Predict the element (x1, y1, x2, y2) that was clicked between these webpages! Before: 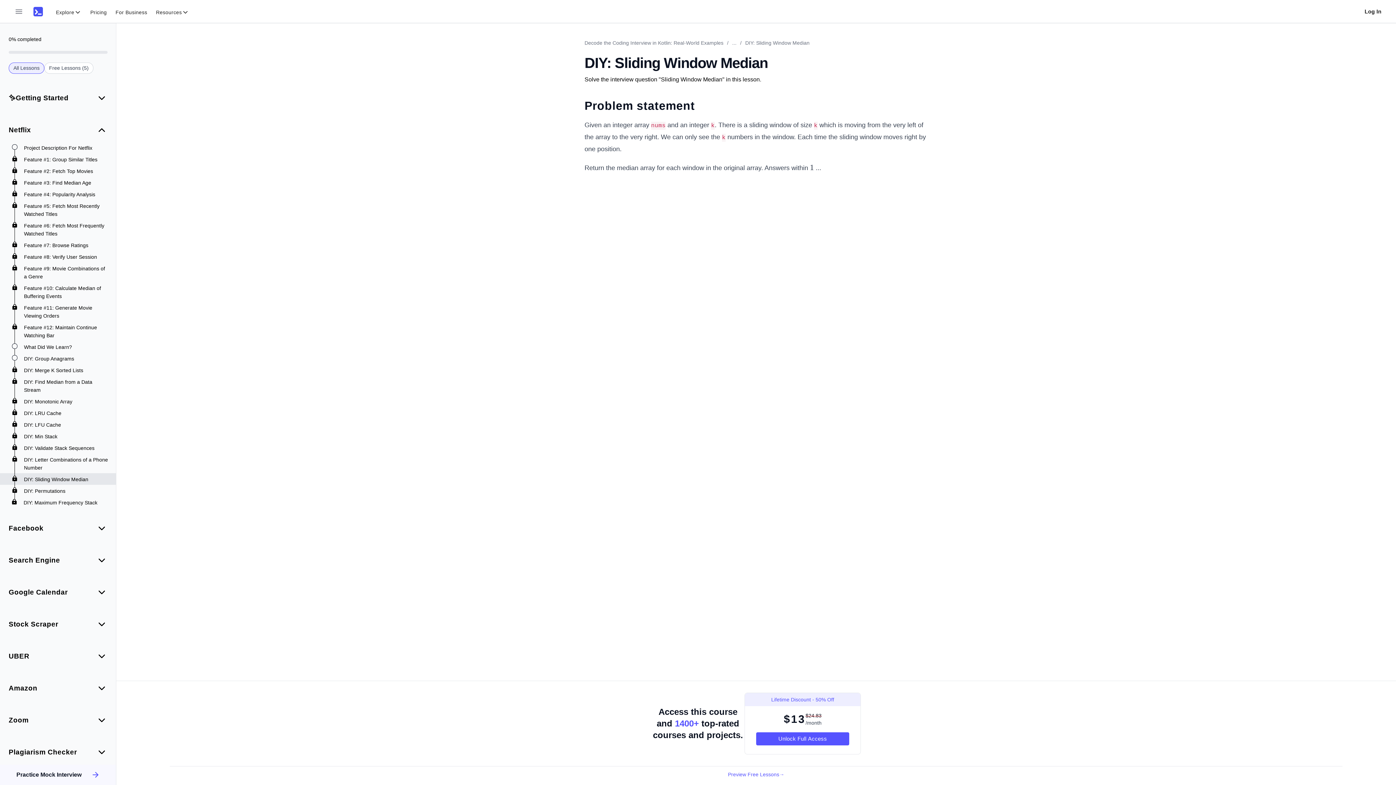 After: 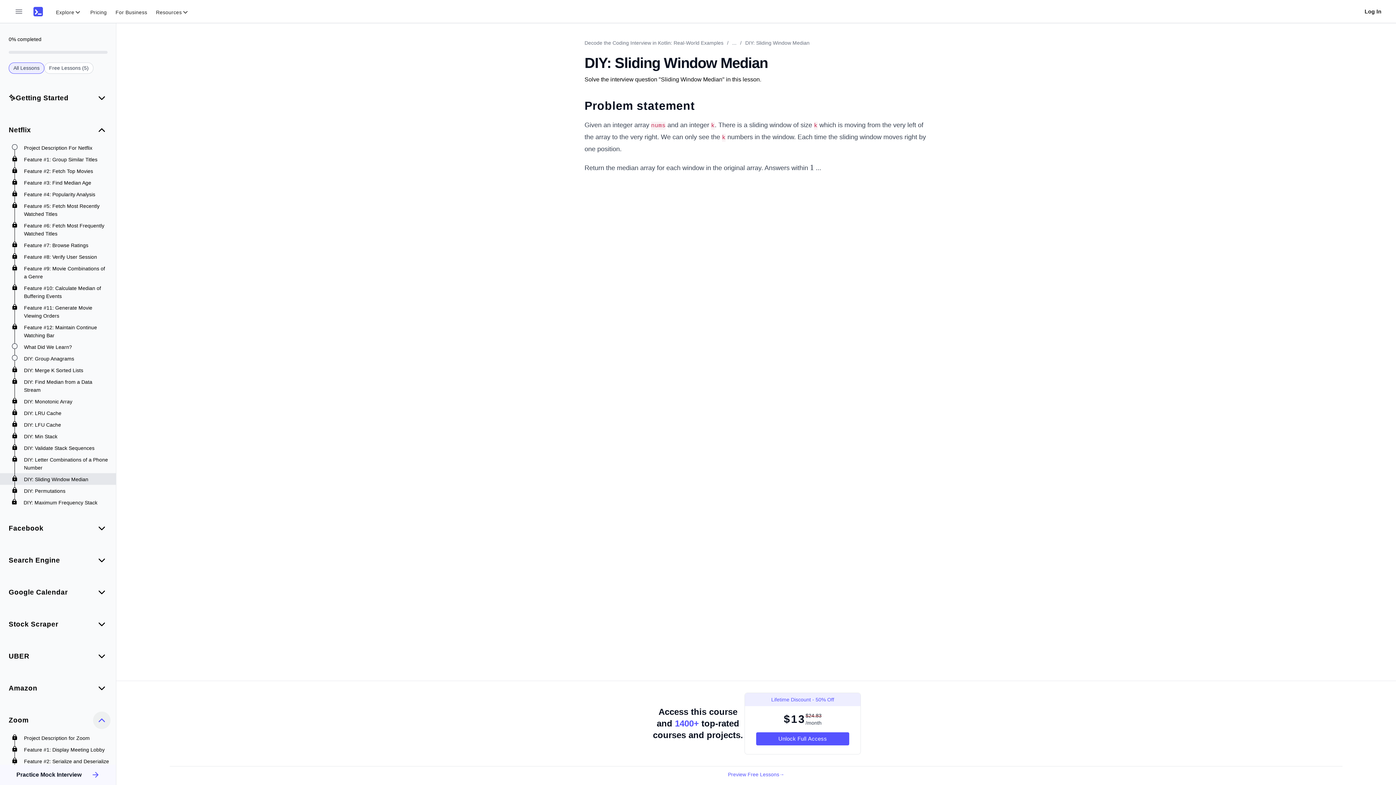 Action: bbox: (93, 712, 110, 729) label: collapse category